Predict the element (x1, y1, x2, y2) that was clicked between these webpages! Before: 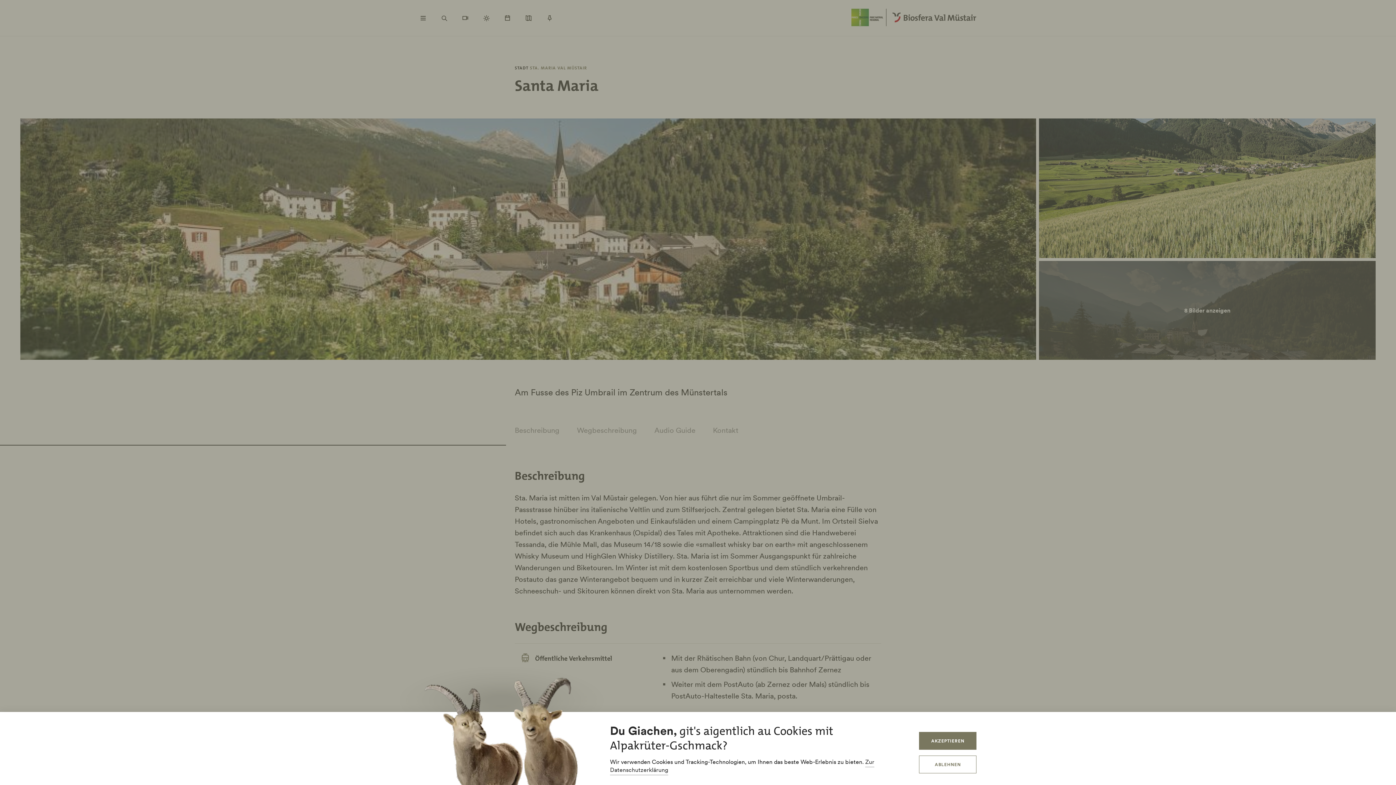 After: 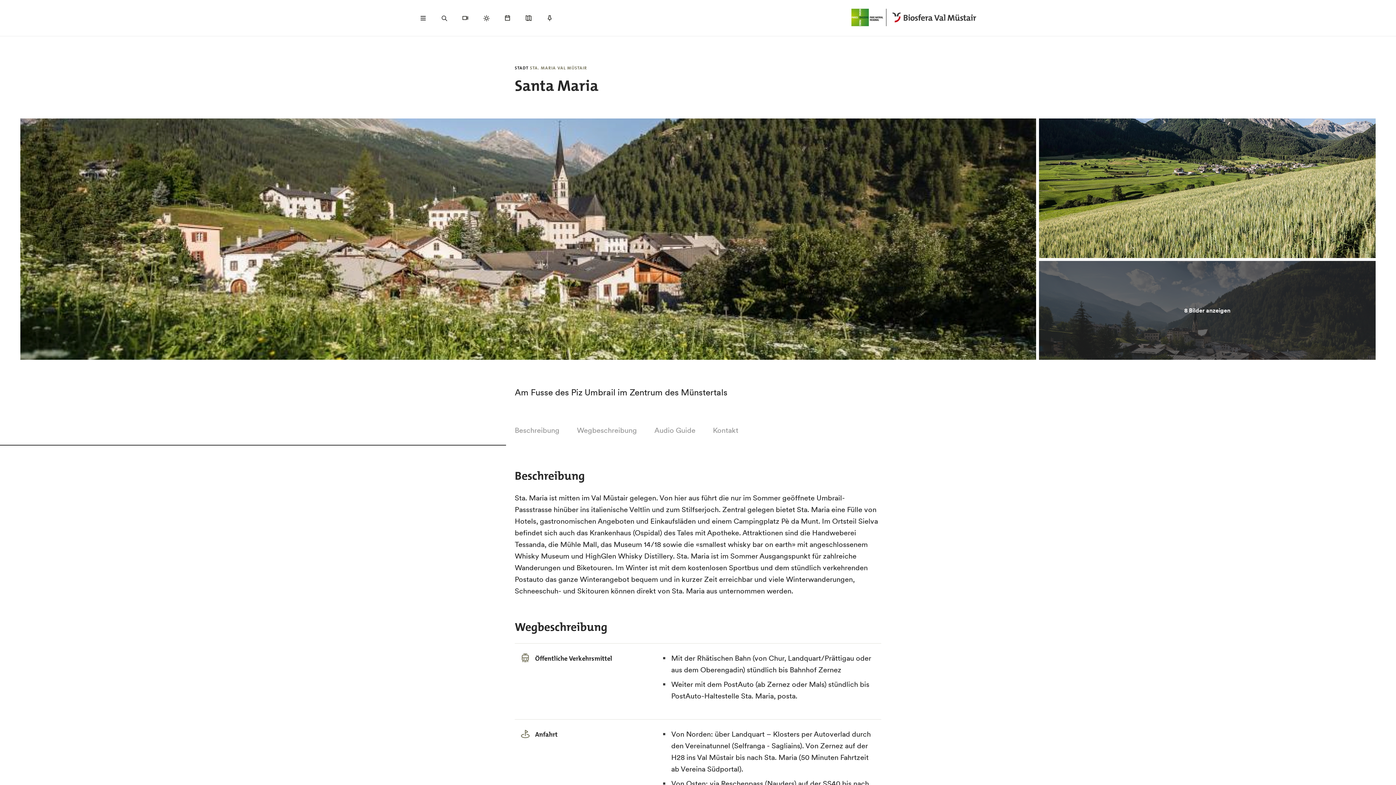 Action: label: AKZEPTIEREN bbox: (919, 732, 976, 750)